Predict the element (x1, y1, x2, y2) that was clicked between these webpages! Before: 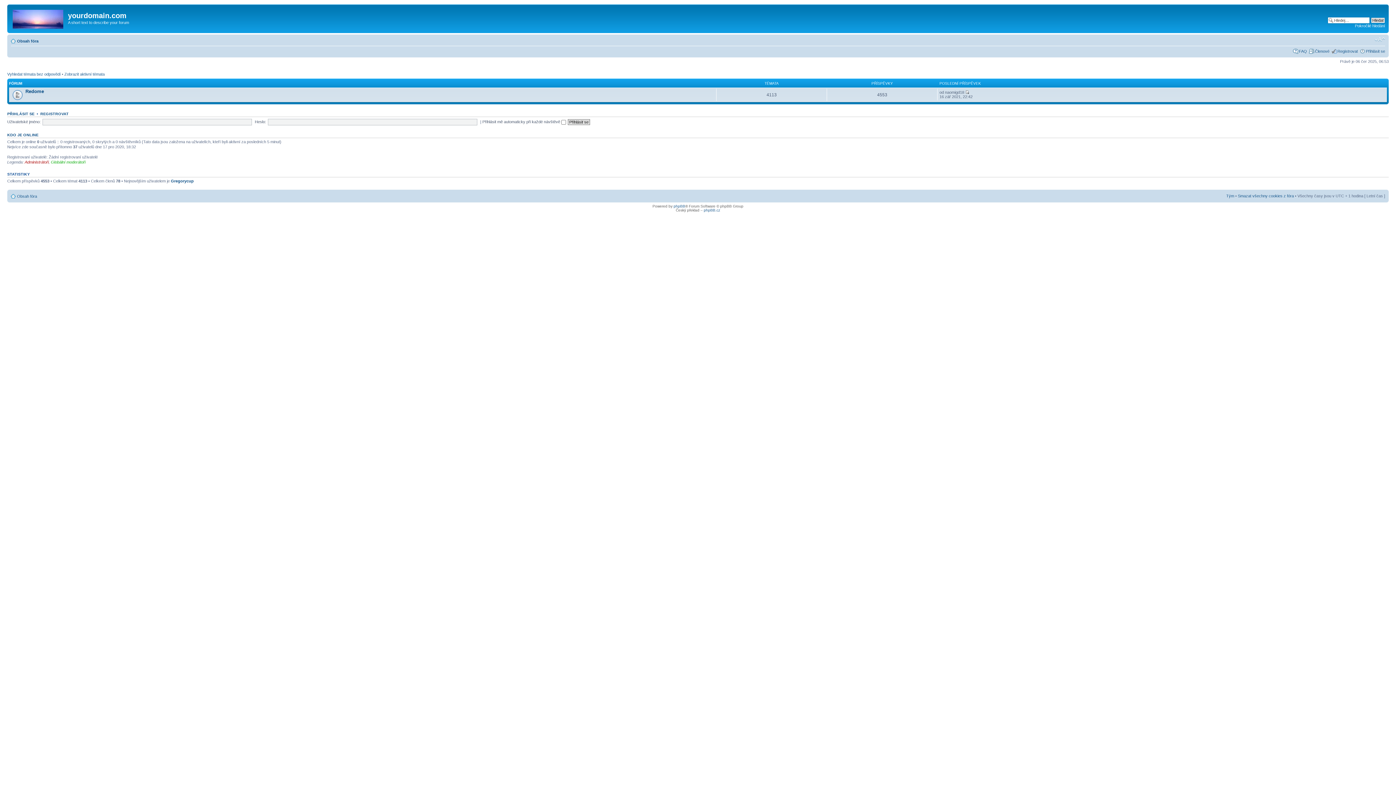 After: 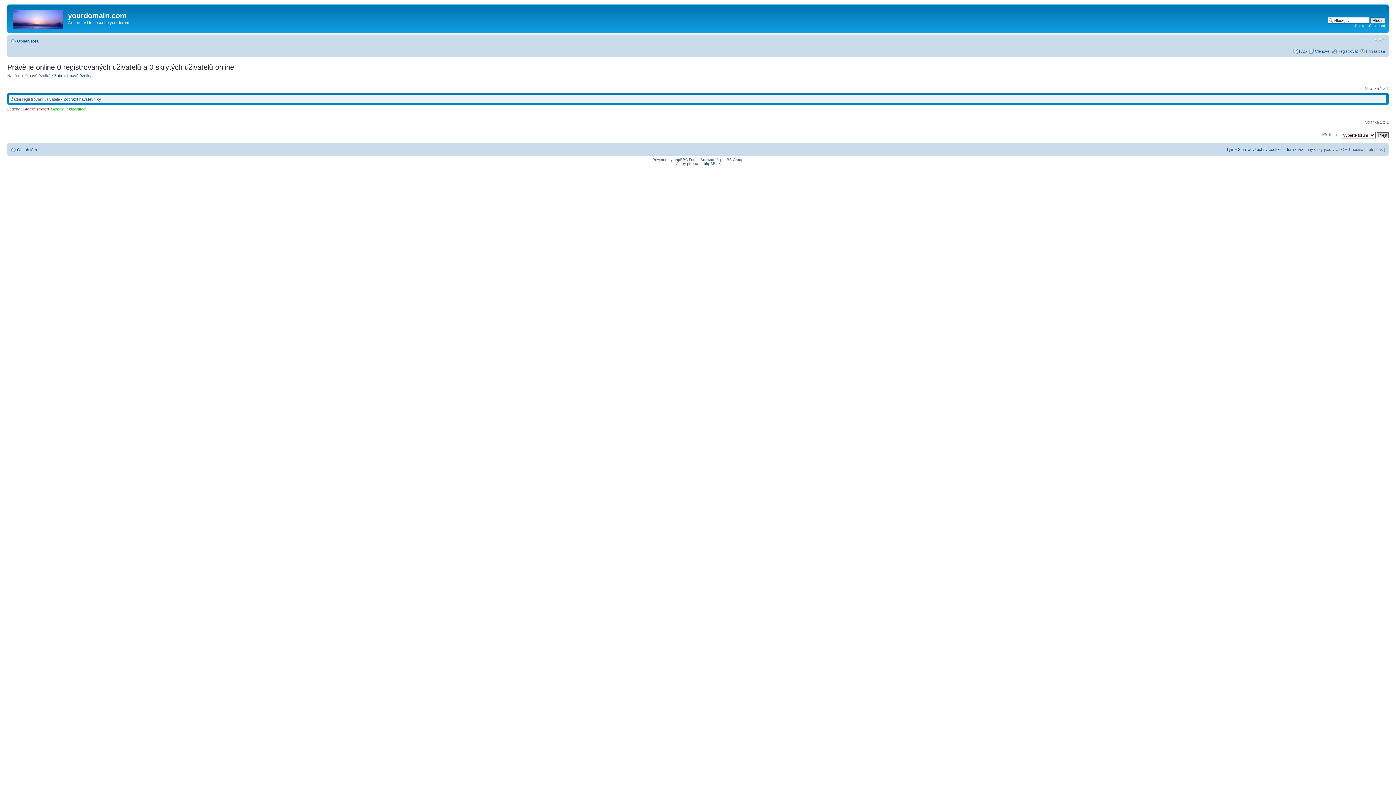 Action: label: KDO JE ONLINE bbox: (7, 132, 38, 137)